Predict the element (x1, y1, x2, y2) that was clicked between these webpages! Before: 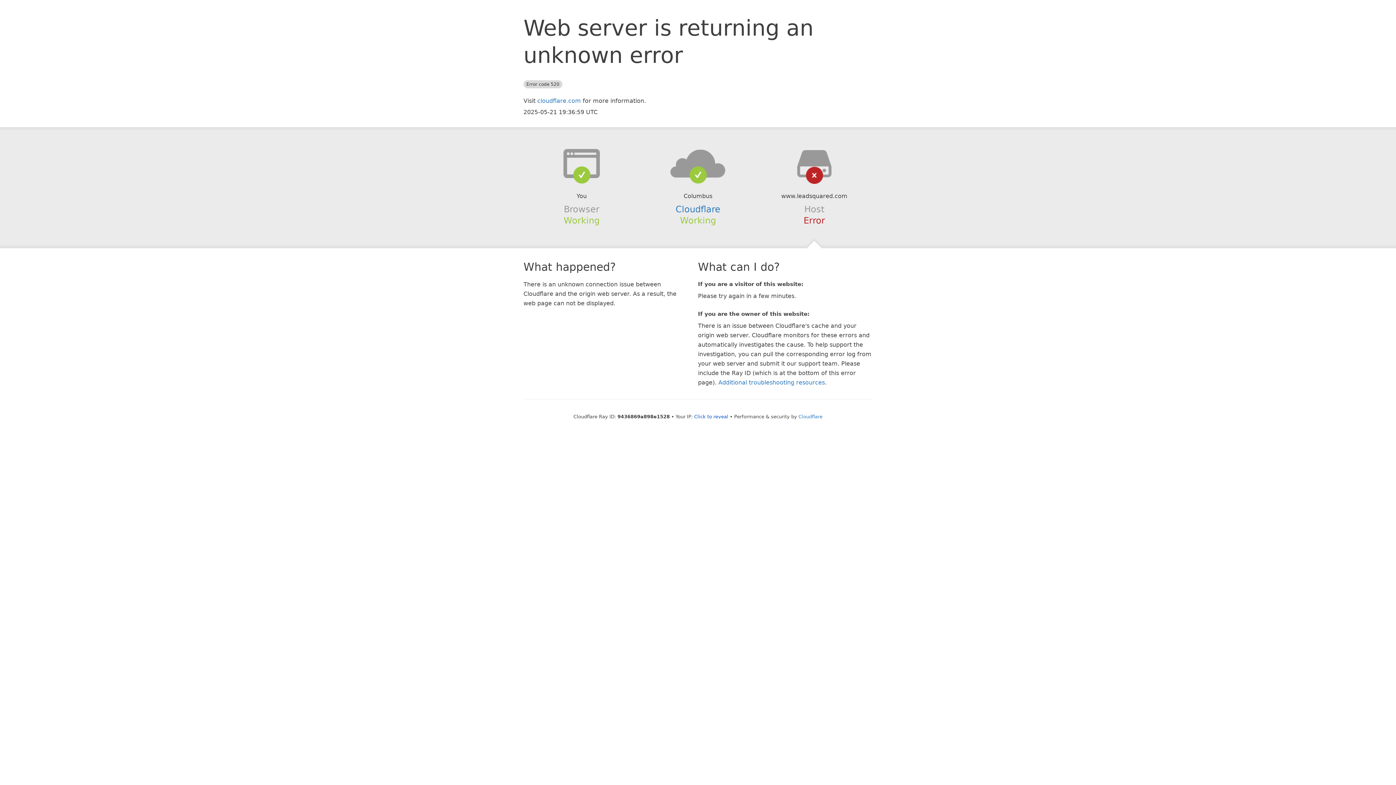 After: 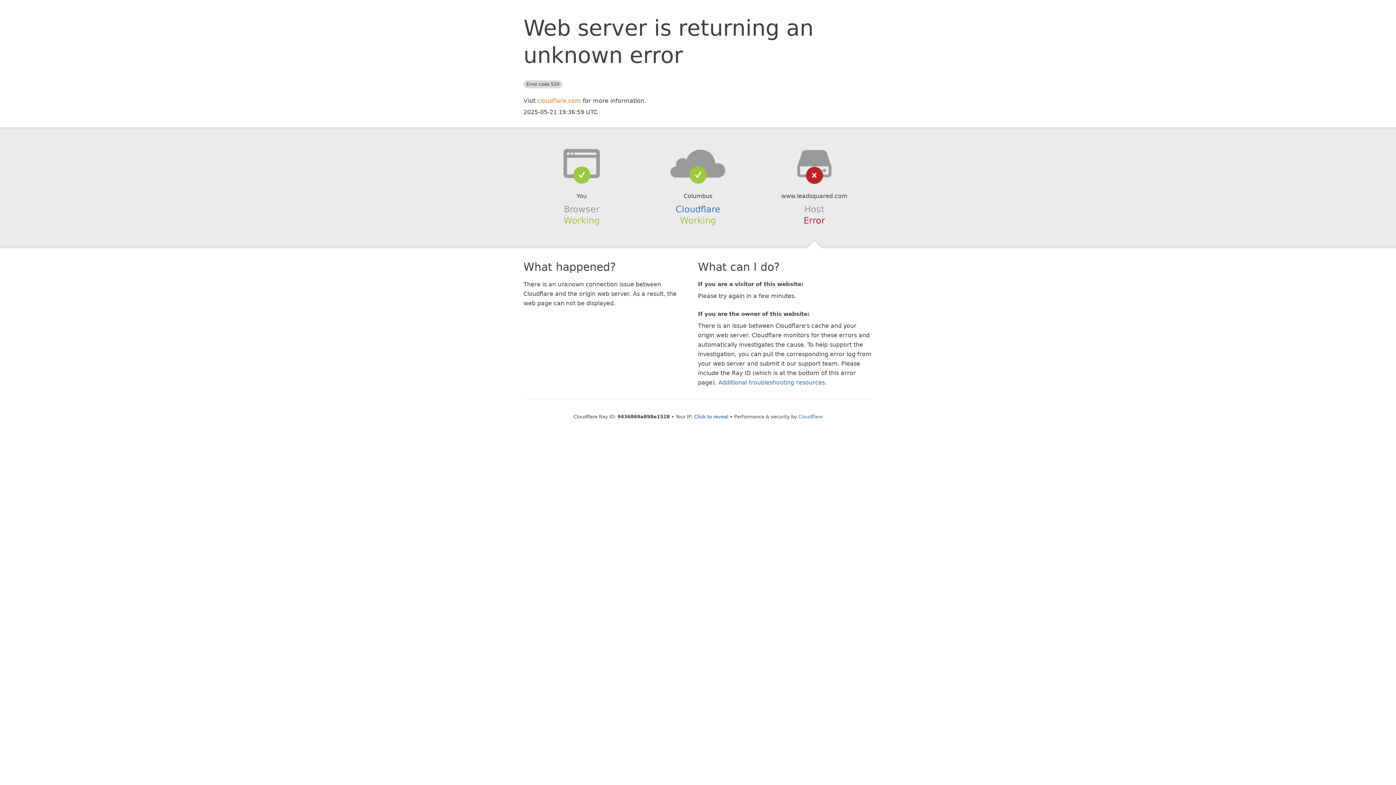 Action: label: cloudflare.com bbox: (537, 97, 581, 104)